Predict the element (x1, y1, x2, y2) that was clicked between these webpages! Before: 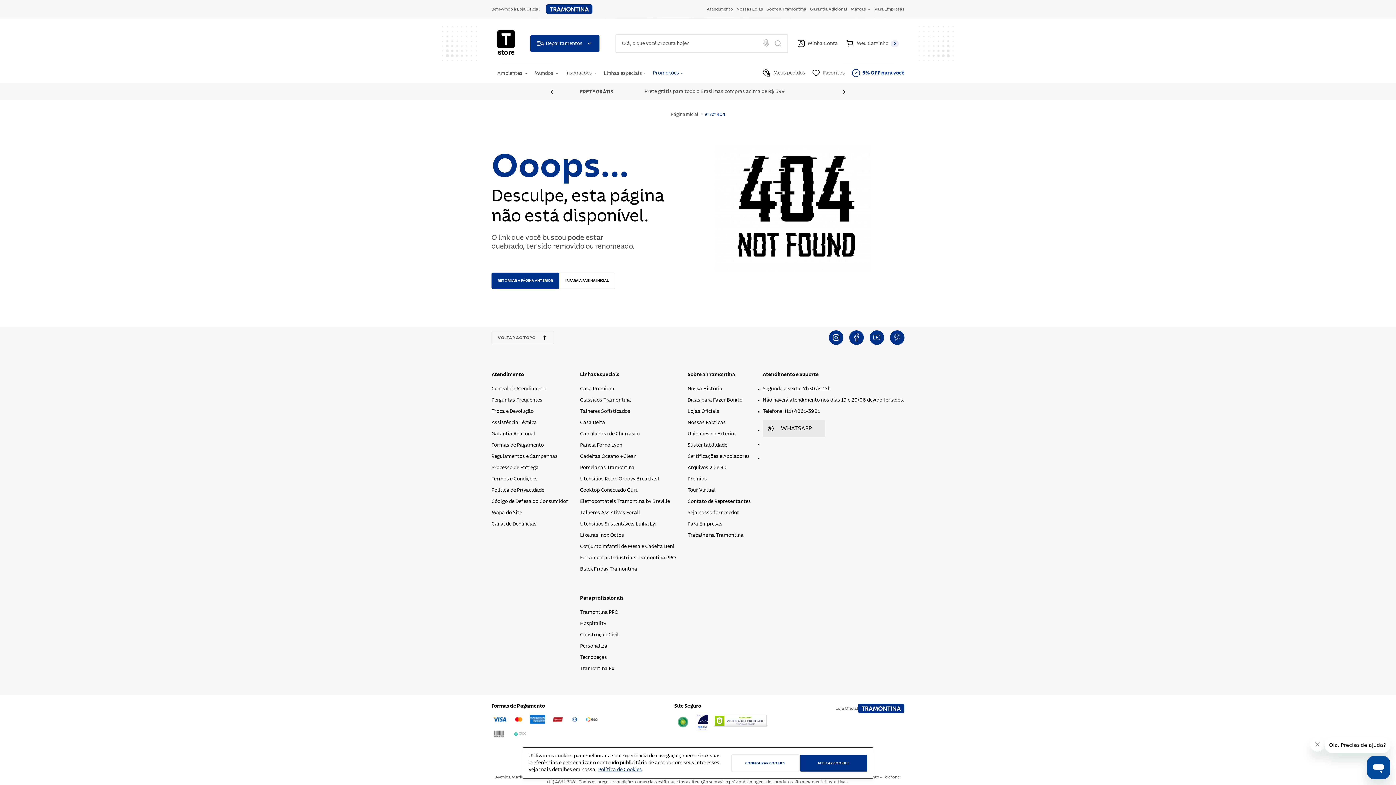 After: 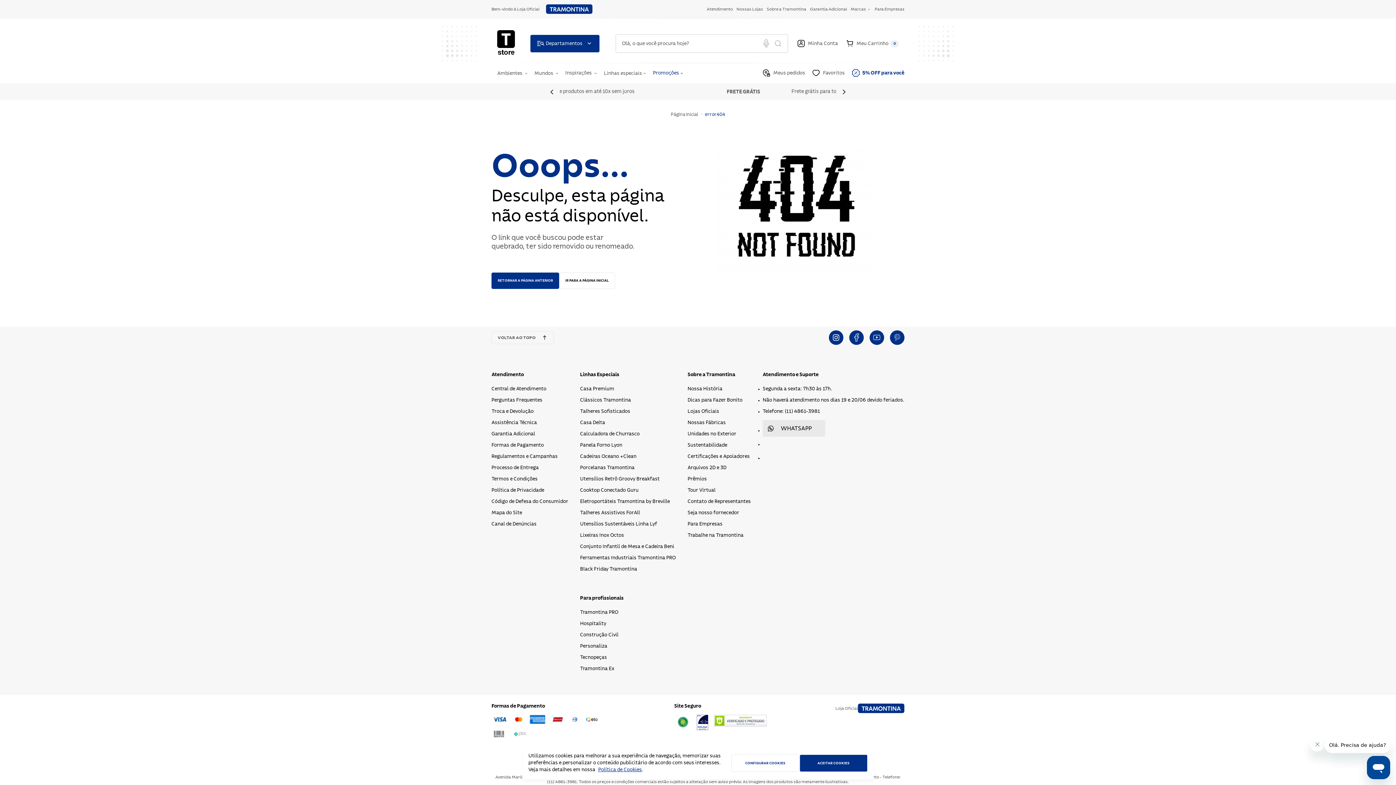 Action: label: Utensílios Retrô Groovy Breakfast bbox: (580, 476, 675, 482)